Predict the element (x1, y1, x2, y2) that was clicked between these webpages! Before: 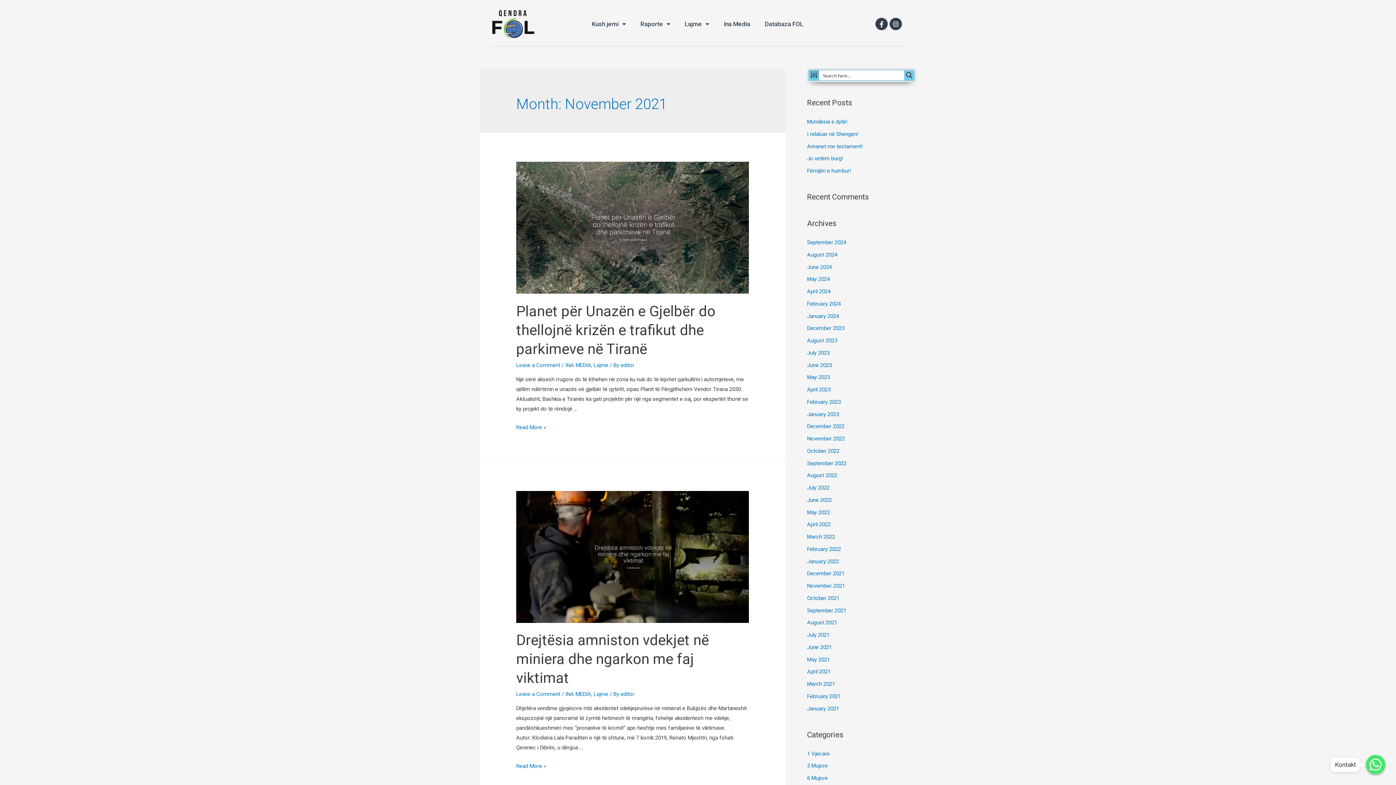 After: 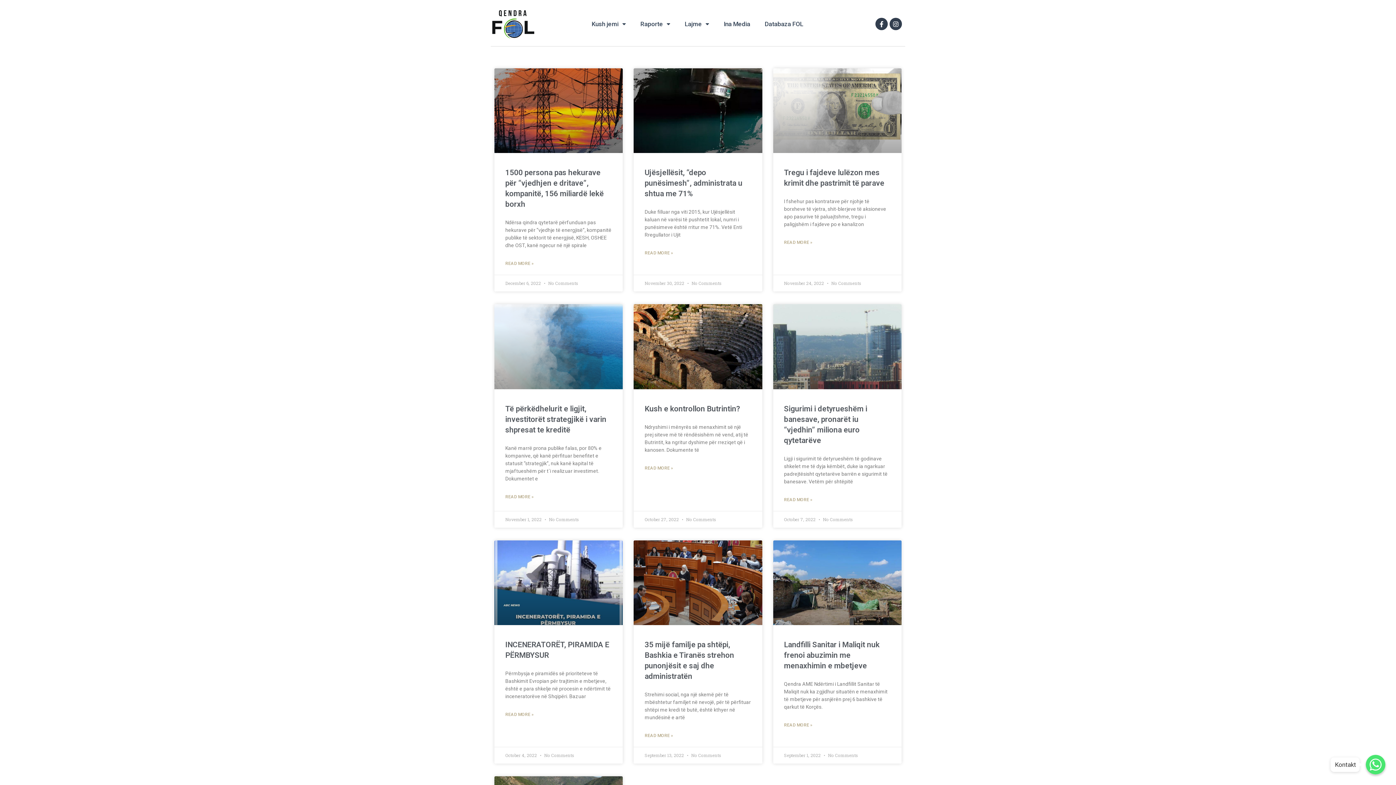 Action: bbox: (565, 691, 591, 697) label: INA MEDIA